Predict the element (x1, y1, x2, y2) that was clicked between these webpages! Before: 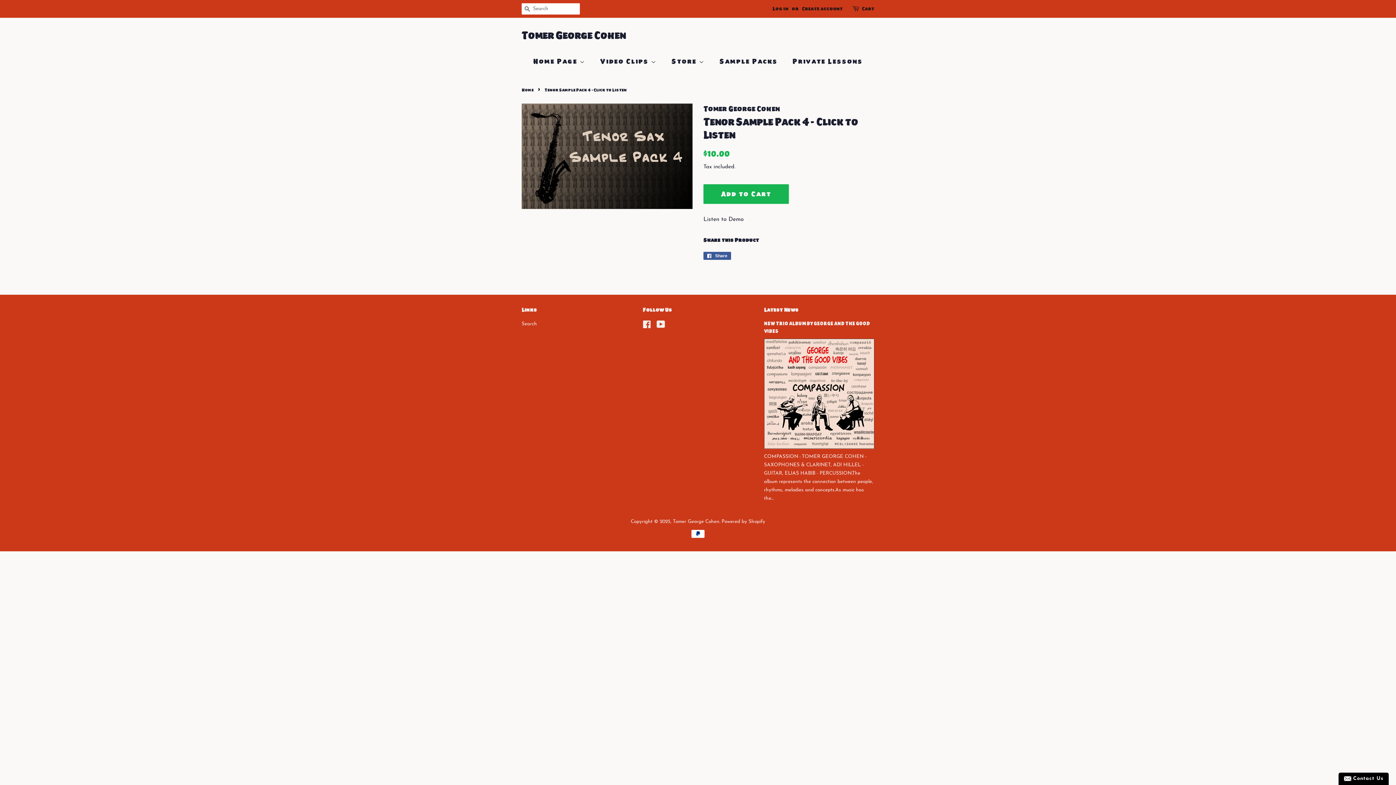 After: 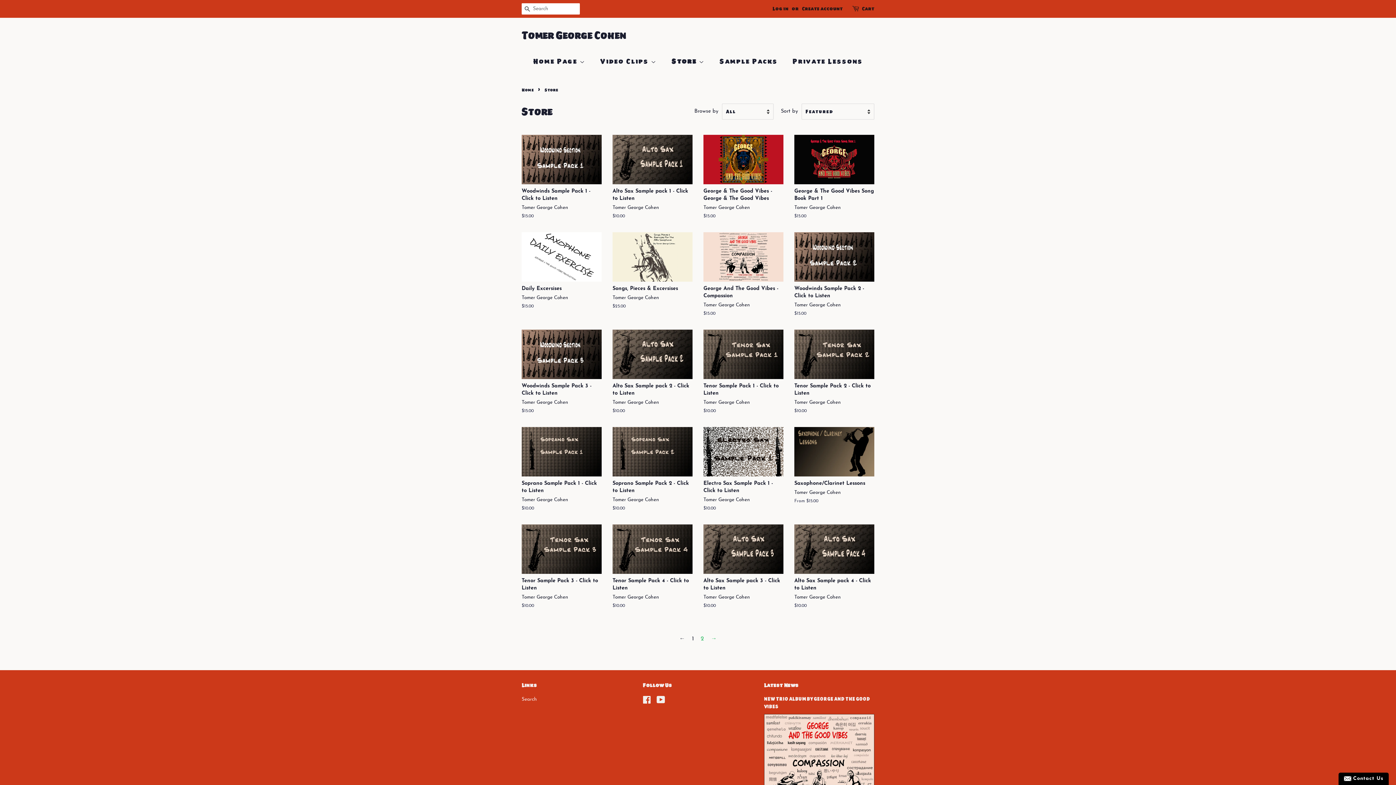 Action: label: Store  bbox: (666, 52, 712, 70)